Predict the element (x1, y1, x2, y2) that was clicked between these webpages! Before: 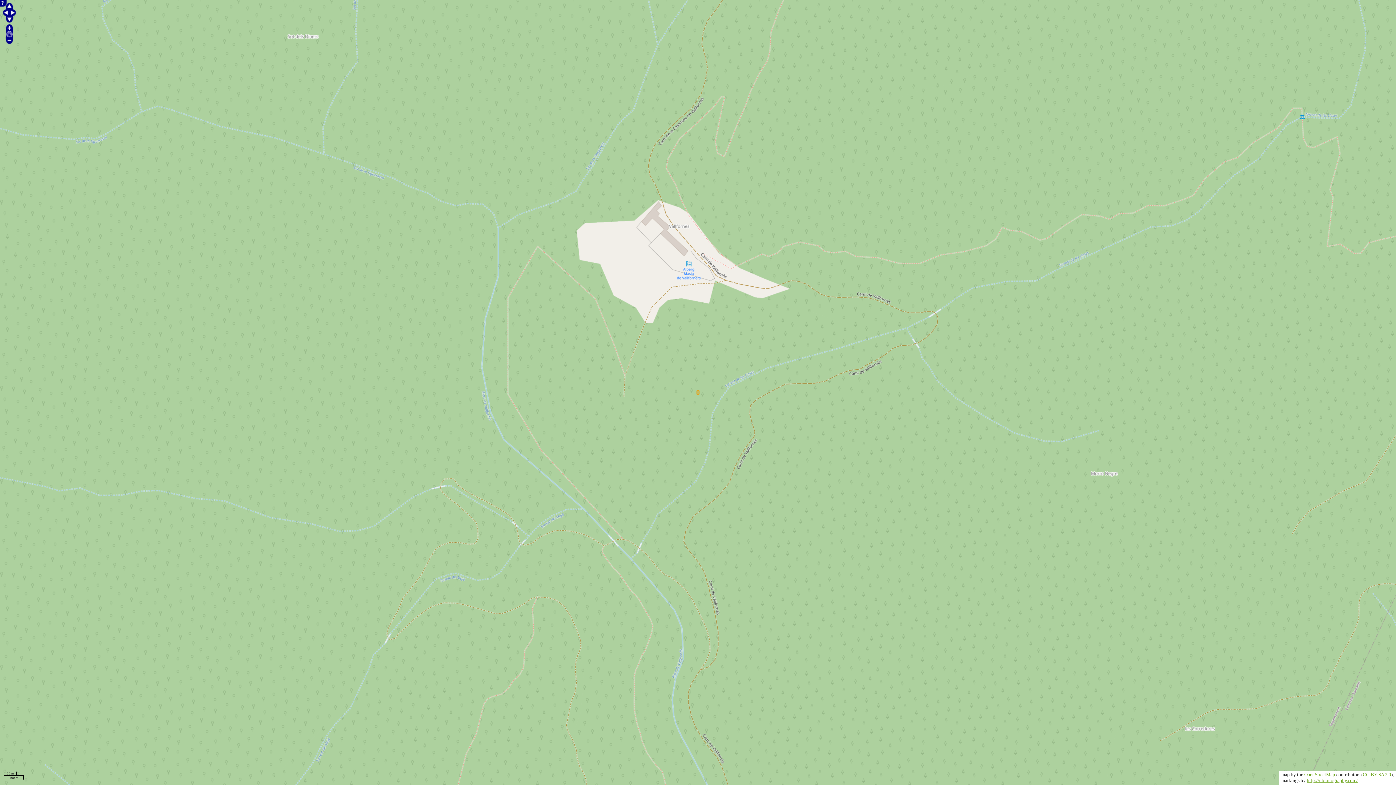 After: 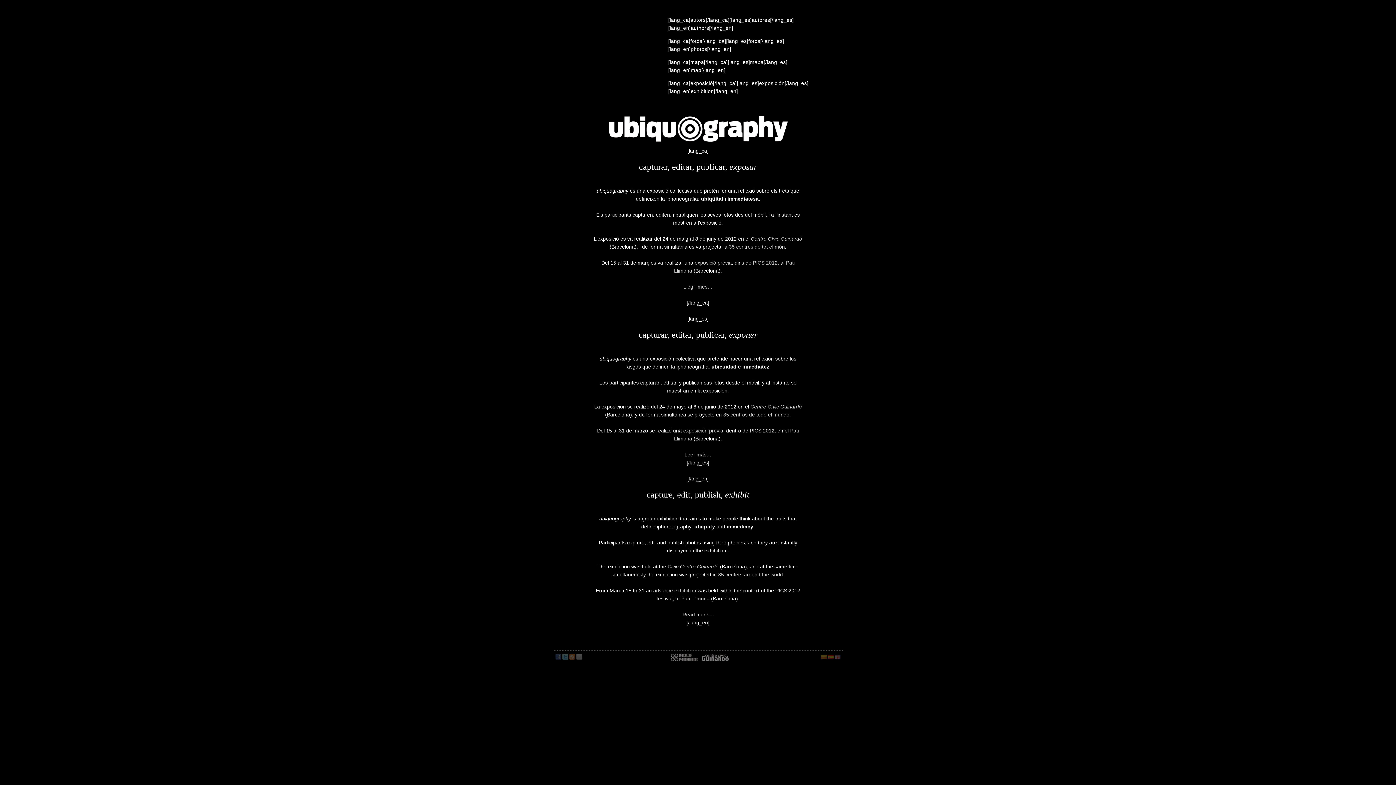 Action: label: http://ubiquography.com/ bbox: (1307, 778, 1358, 783)